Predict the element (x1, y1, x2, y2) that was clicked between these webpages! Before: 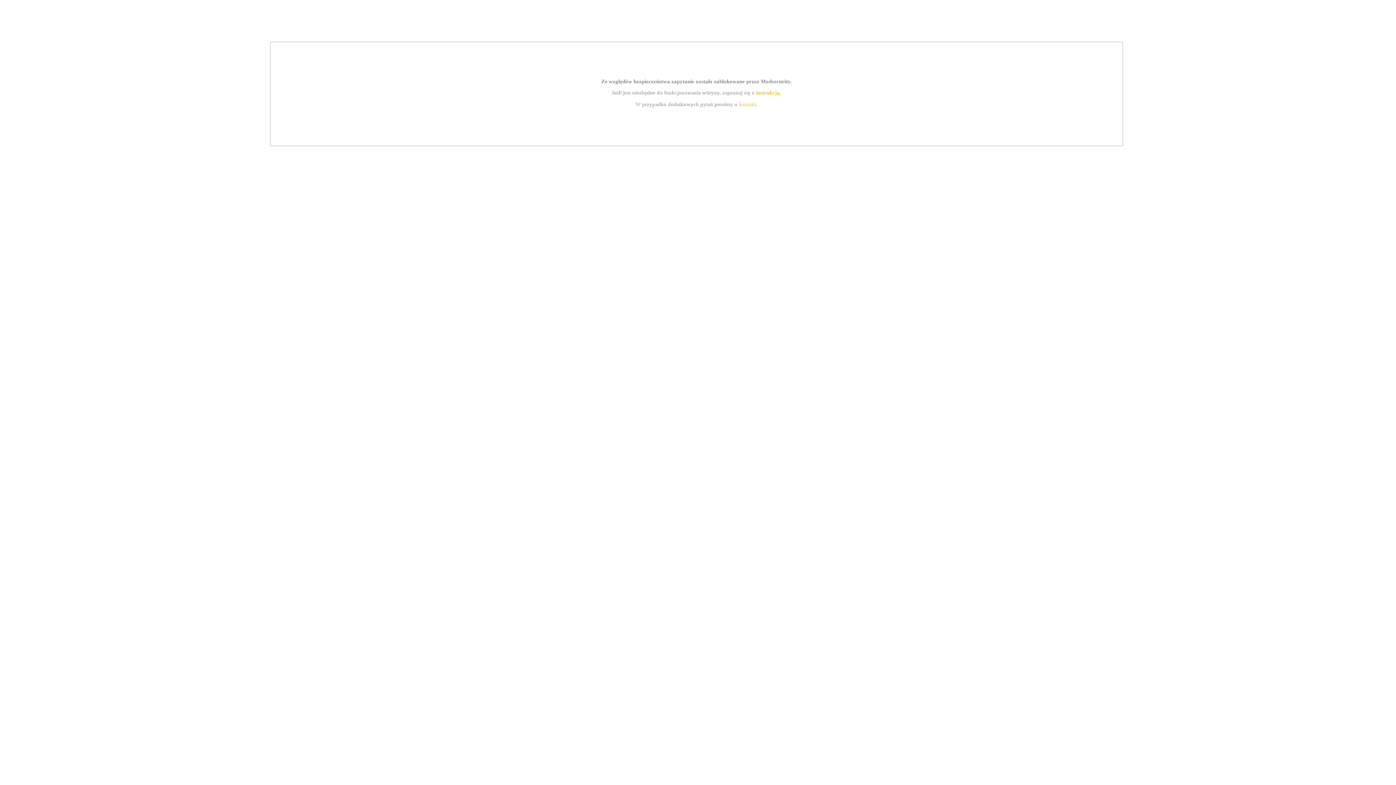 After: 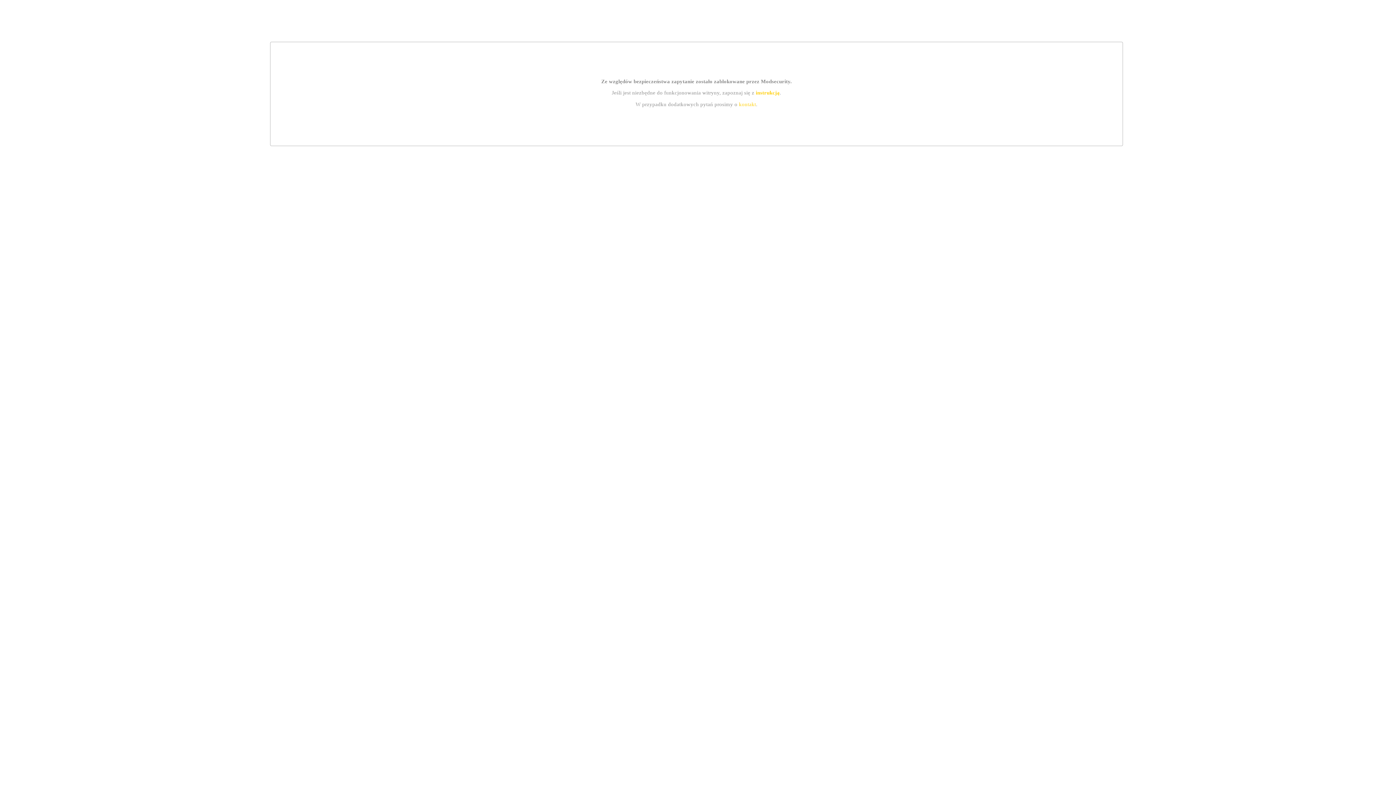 Action: bbox: (739, 101, 756, 107) label: kontakt